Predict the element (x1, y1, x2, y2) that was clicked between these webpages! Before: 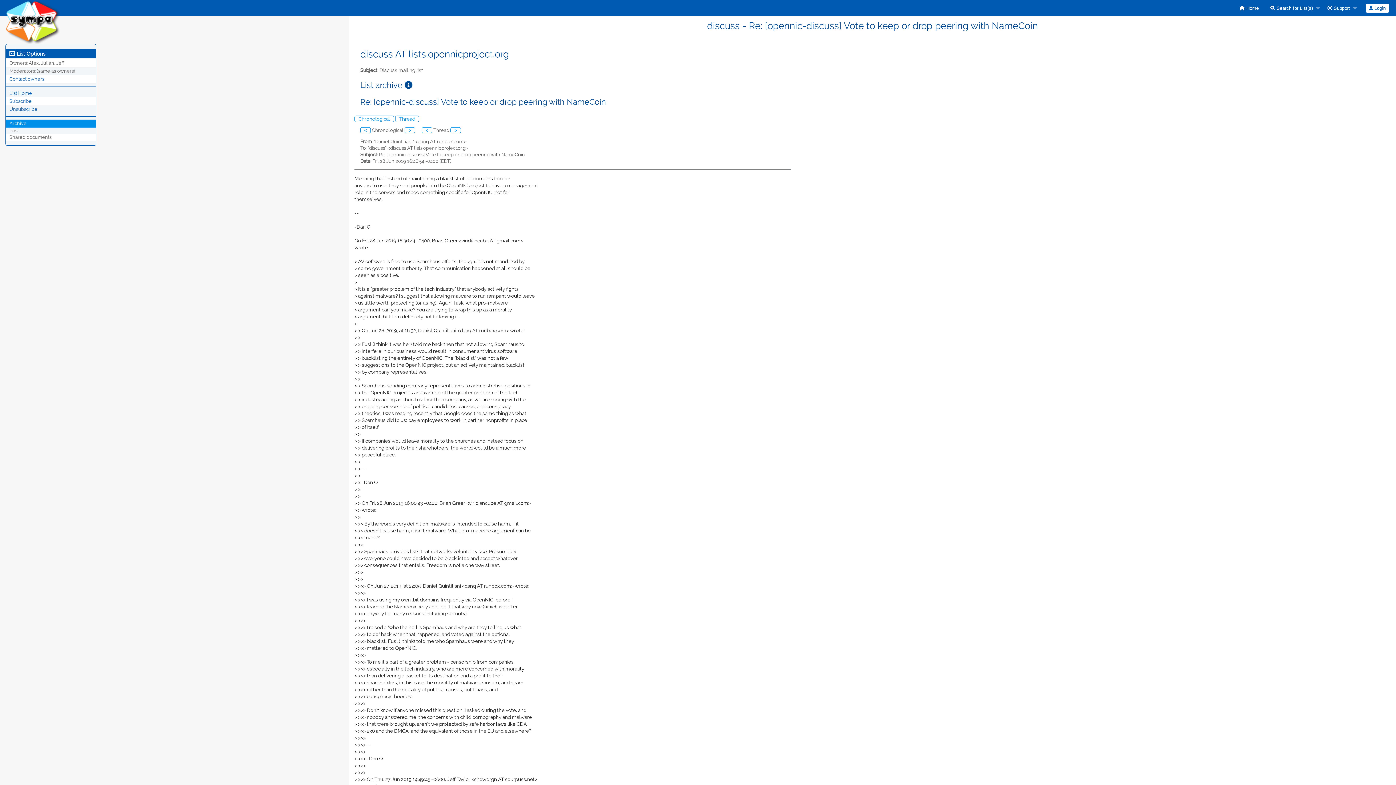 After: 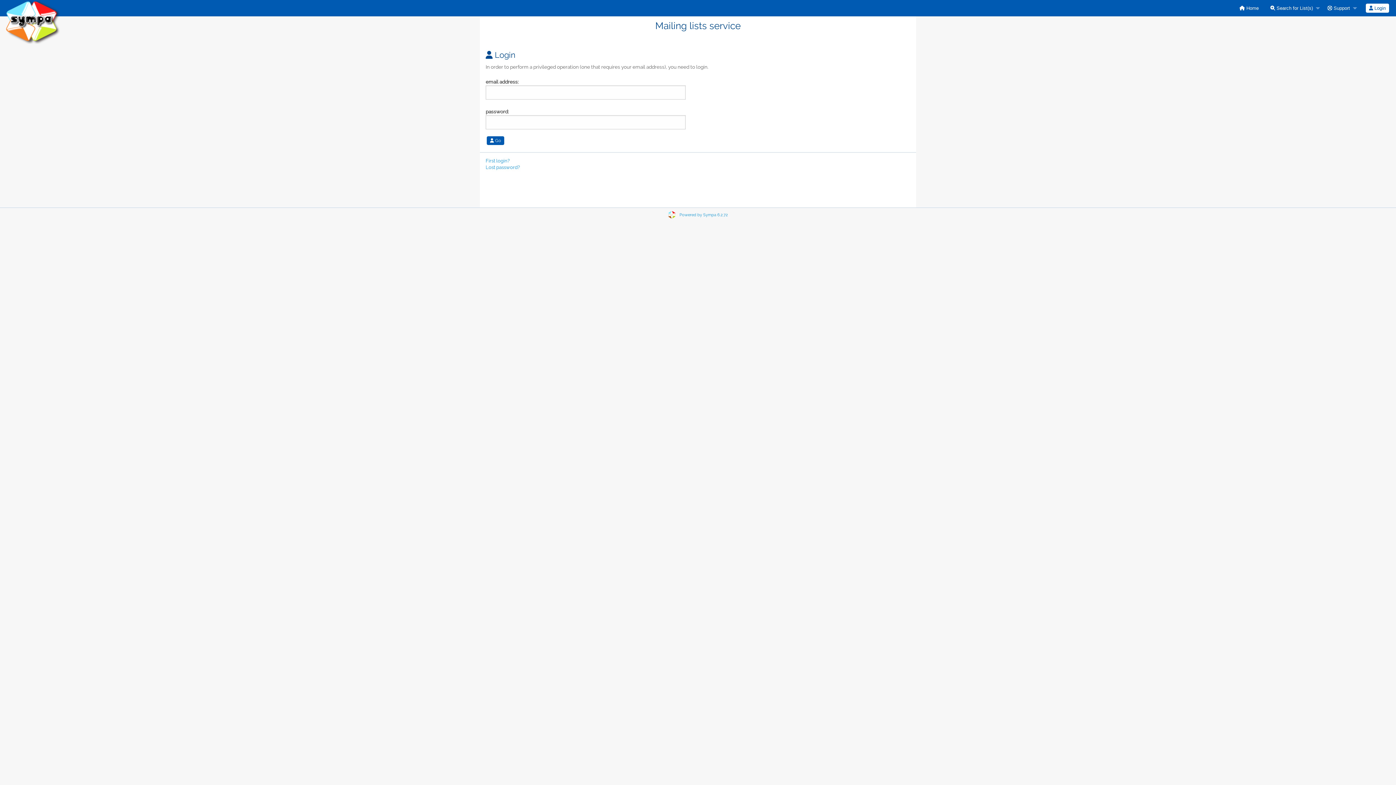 Action: label:  Login bbox: (1366, 3, 1389, 12)